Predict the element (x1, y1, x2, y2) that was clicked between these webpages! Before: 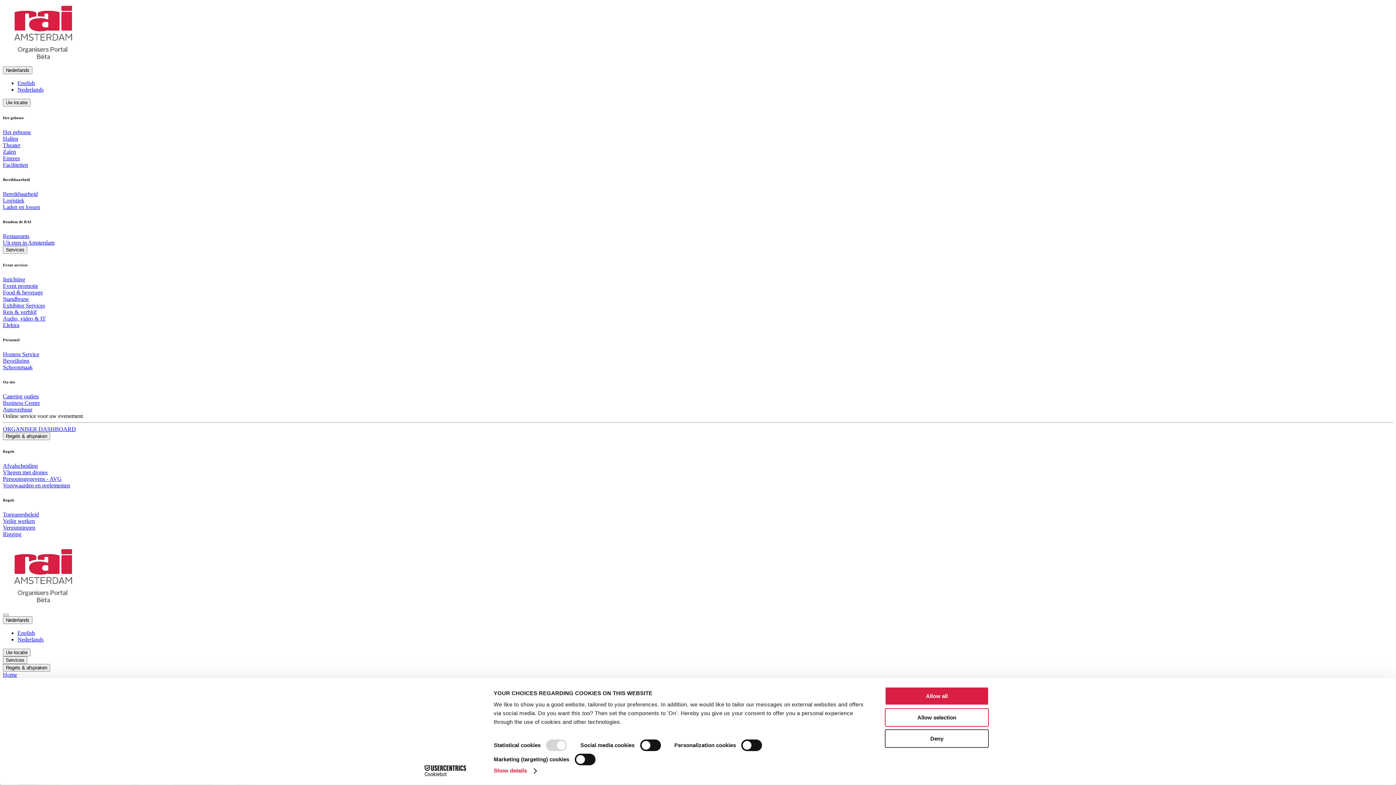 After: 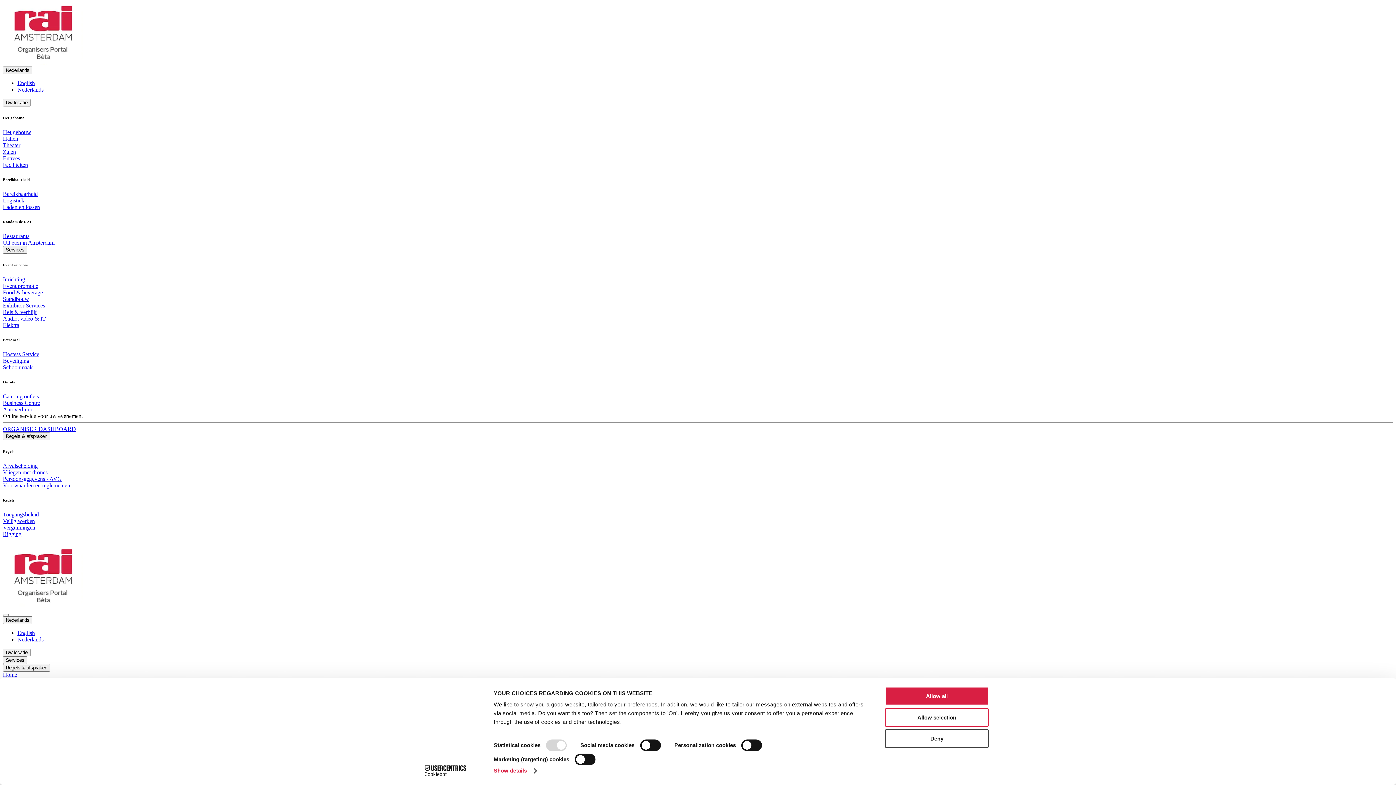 Action: bbox: (2, 148, 16, 154) label: Zalen